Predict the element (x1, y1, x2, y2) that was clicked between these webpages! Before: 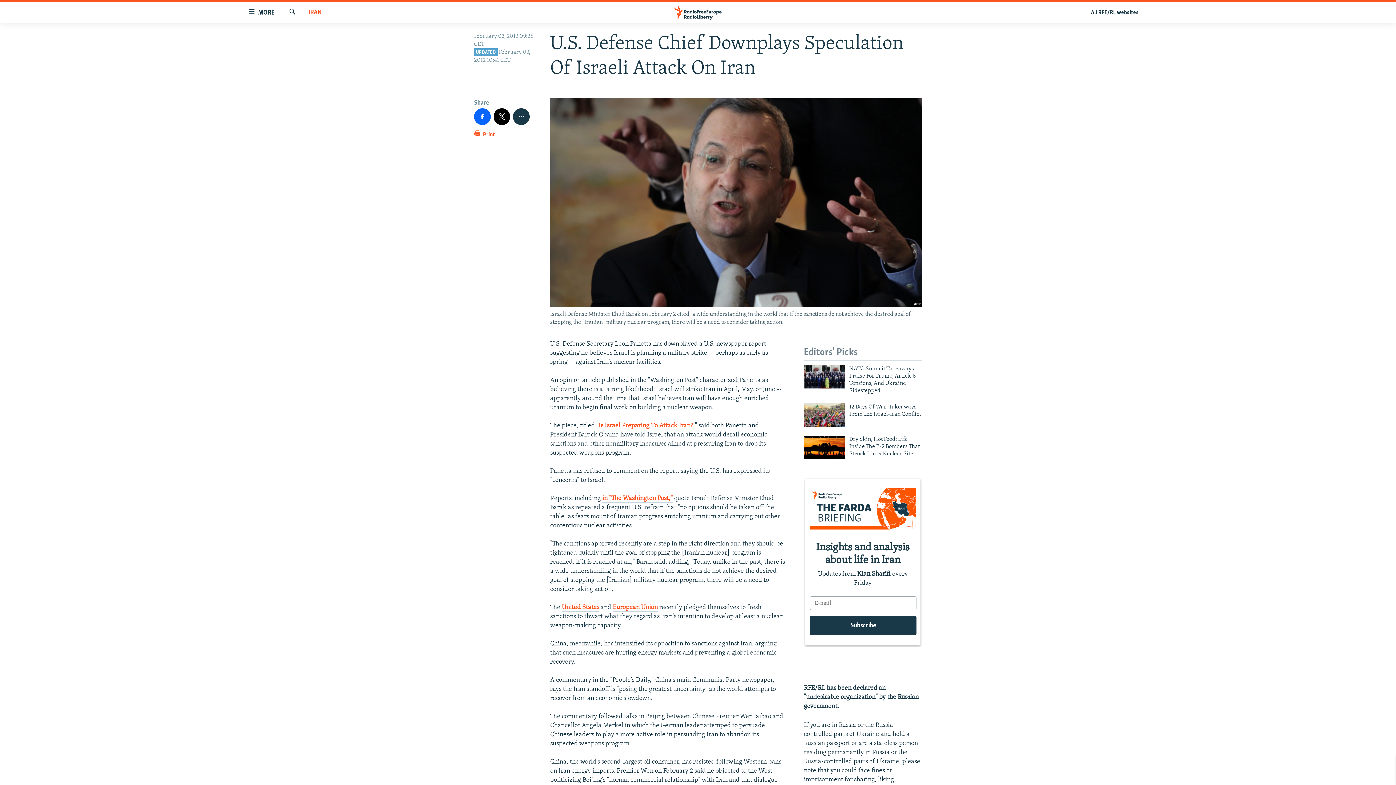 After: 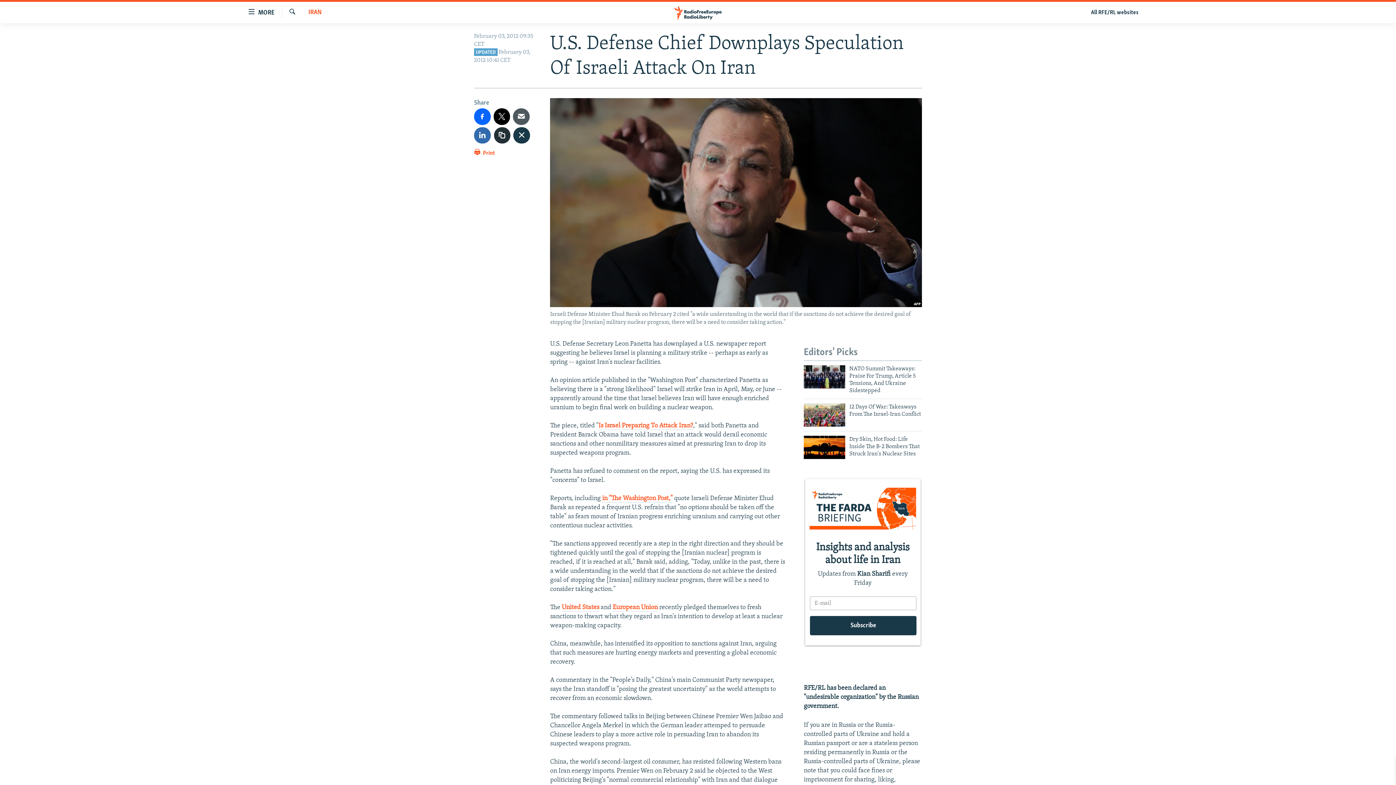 Action: bbox: (513, 108, 529, 124)